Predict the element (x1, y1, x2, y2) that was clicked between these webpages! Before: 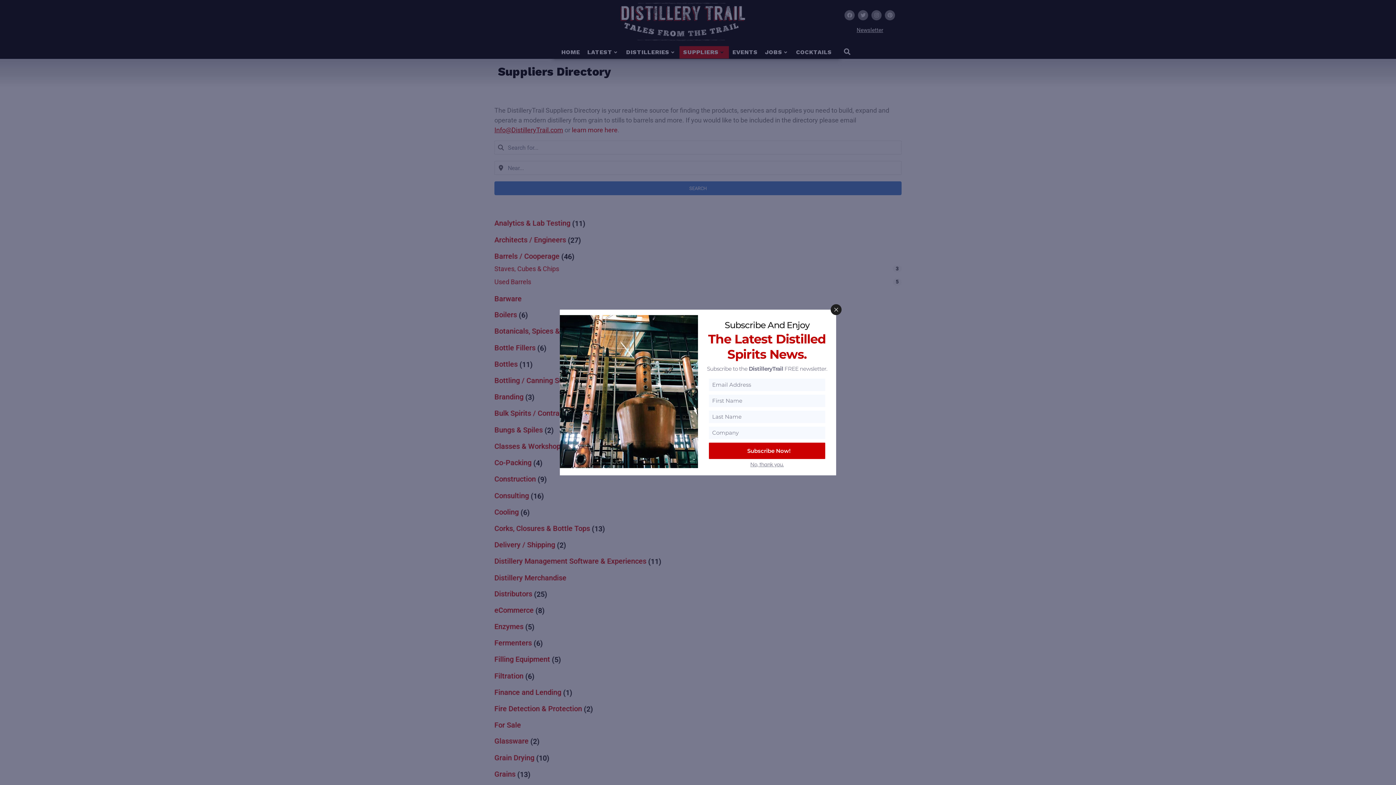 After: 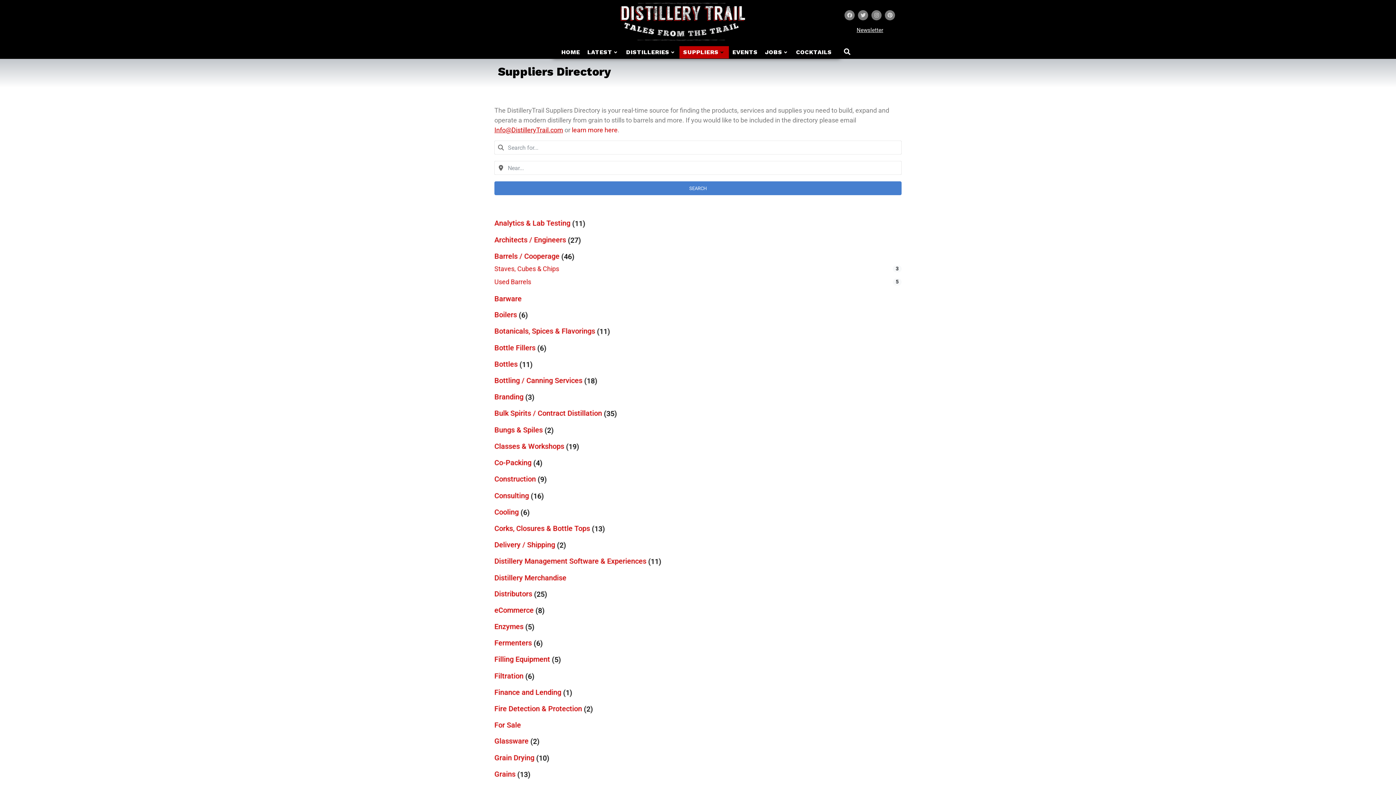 Action: label: No, thank you. bbox: (750, 461, 784, 468)